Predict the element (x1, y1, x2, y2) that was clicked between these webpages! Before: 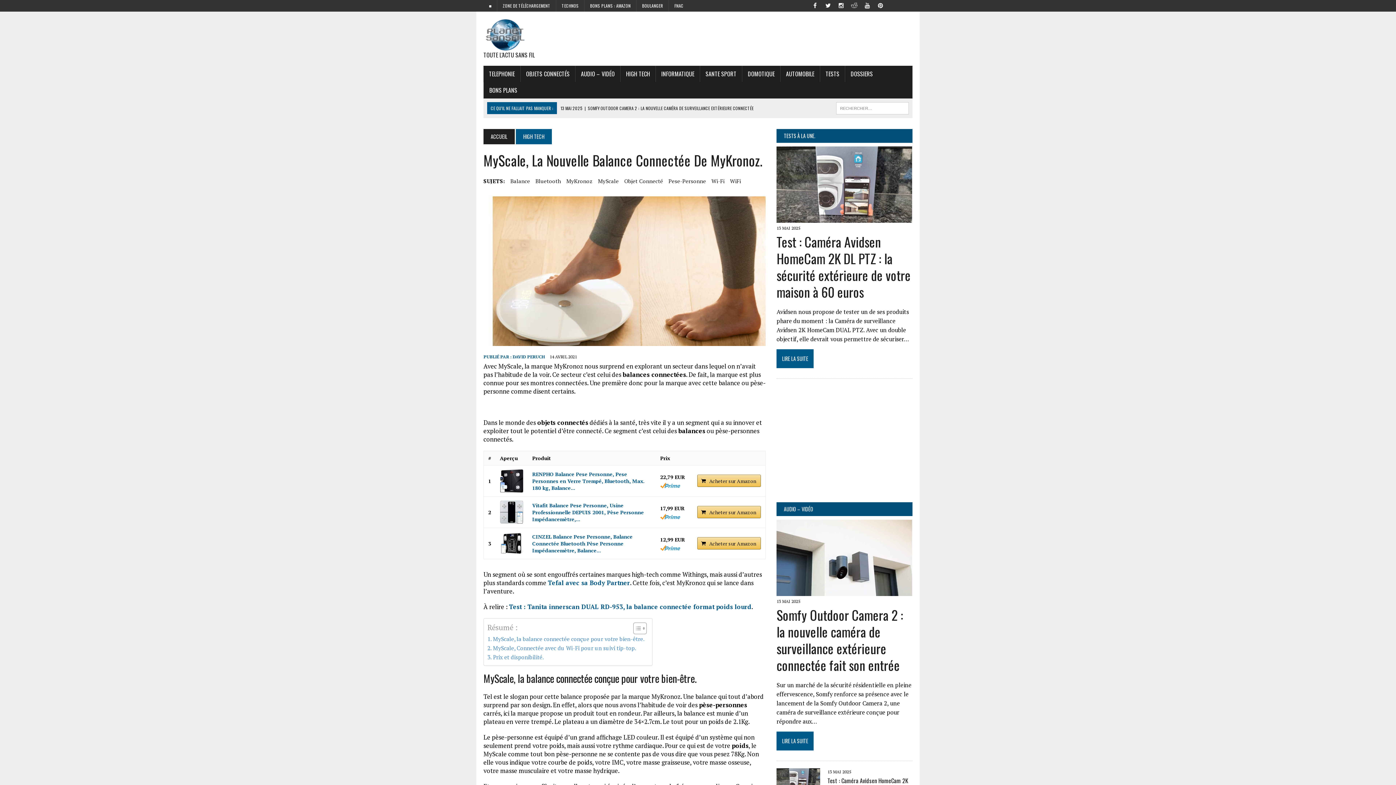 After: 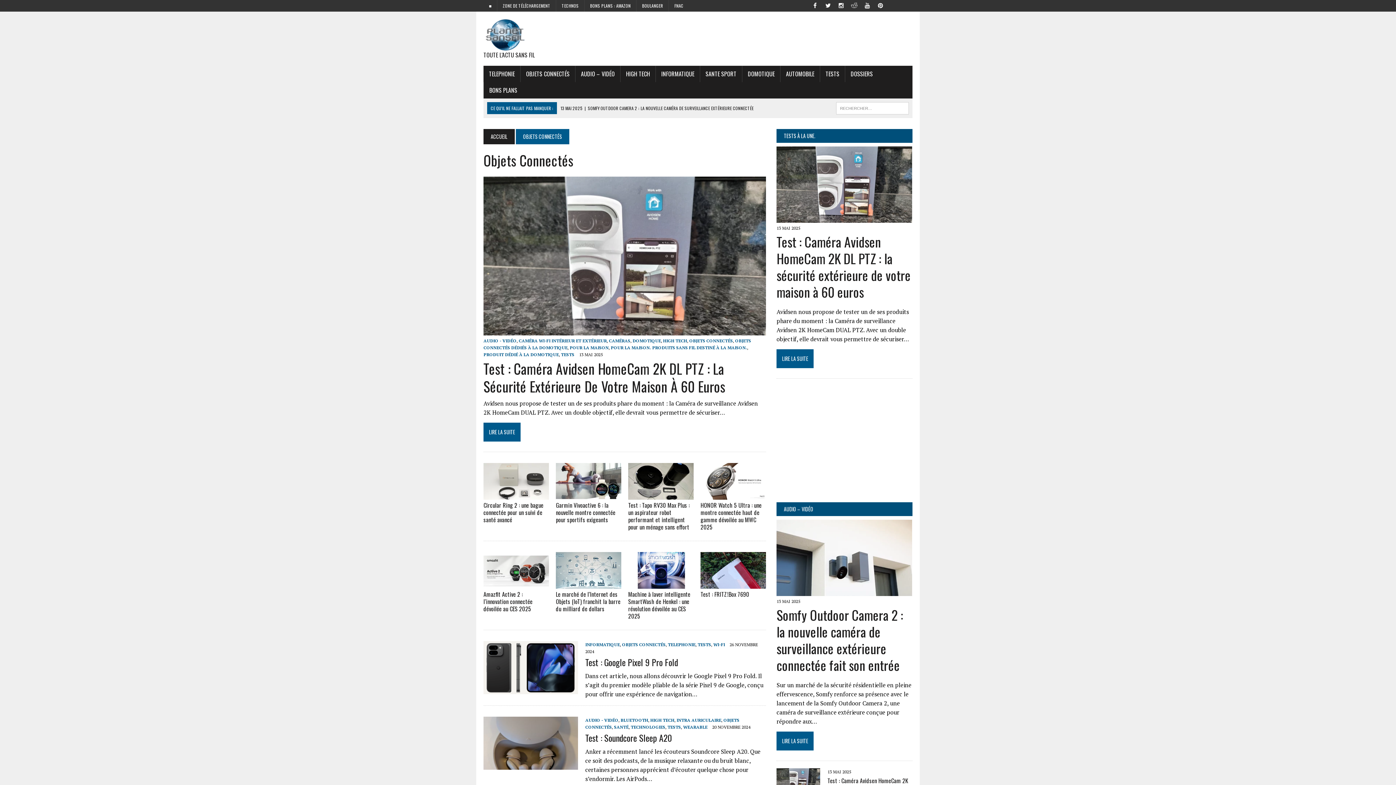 Action: bbox: (520, 65, 575, 82) label: OBJETS CONNECTÉS